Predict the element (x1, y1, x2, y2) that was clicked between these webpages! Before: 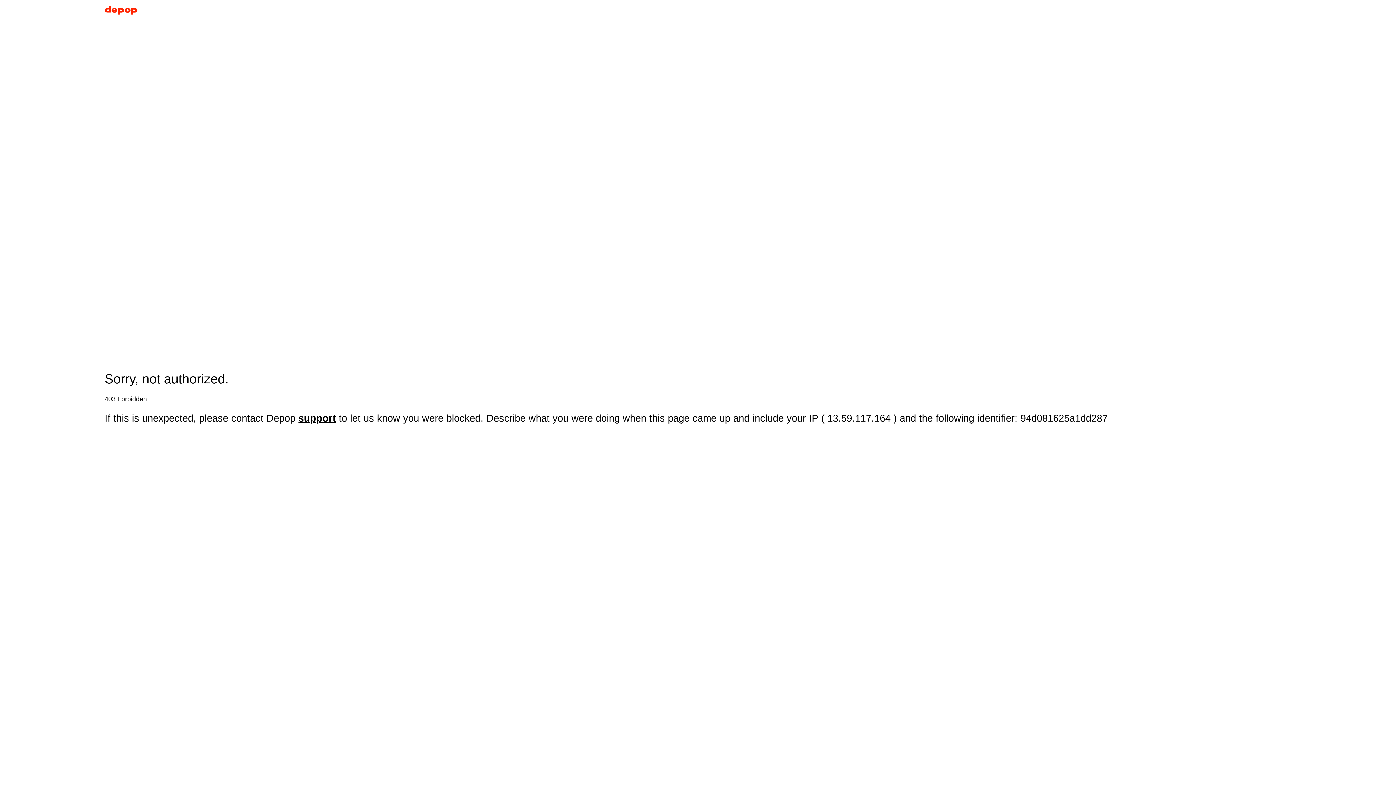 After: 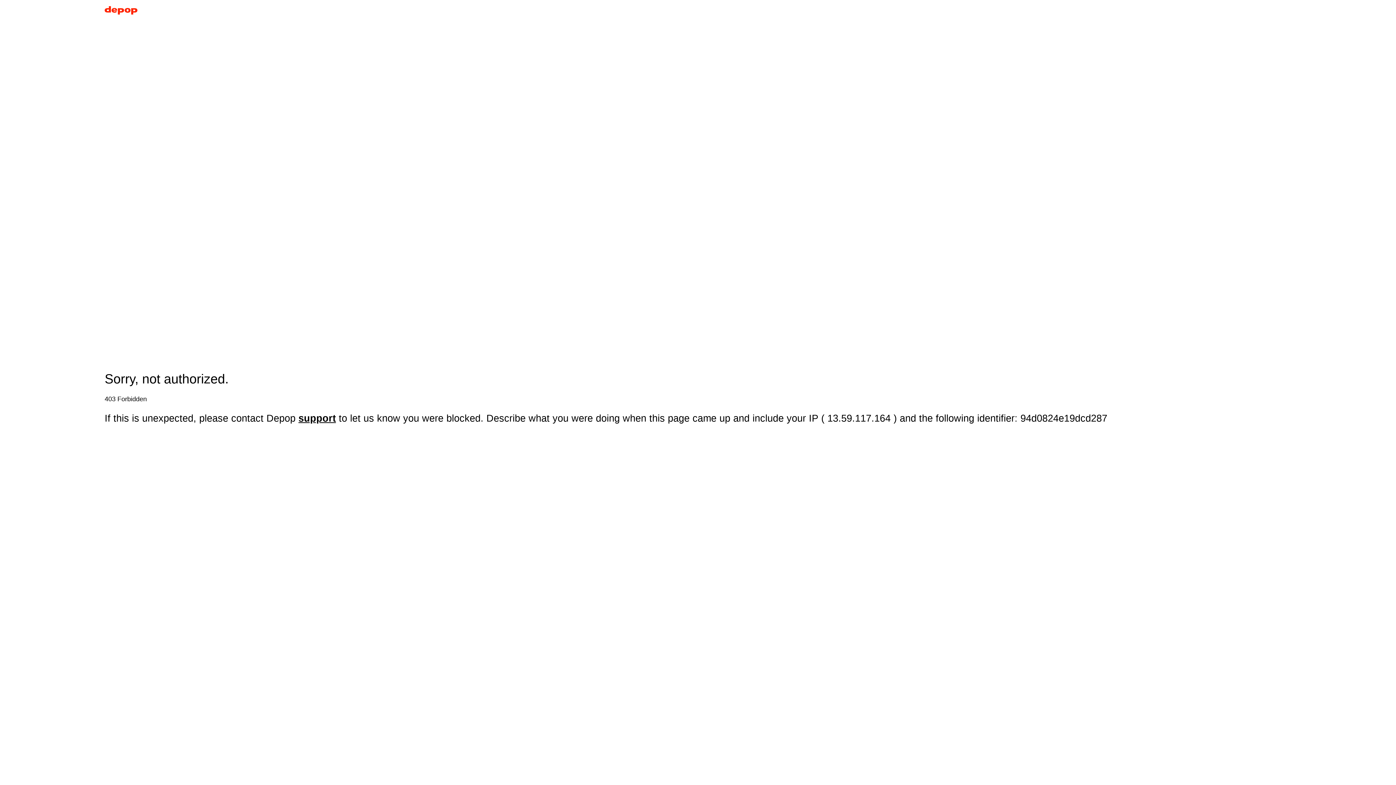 Action: bbox: (104, 5, 137, 17)